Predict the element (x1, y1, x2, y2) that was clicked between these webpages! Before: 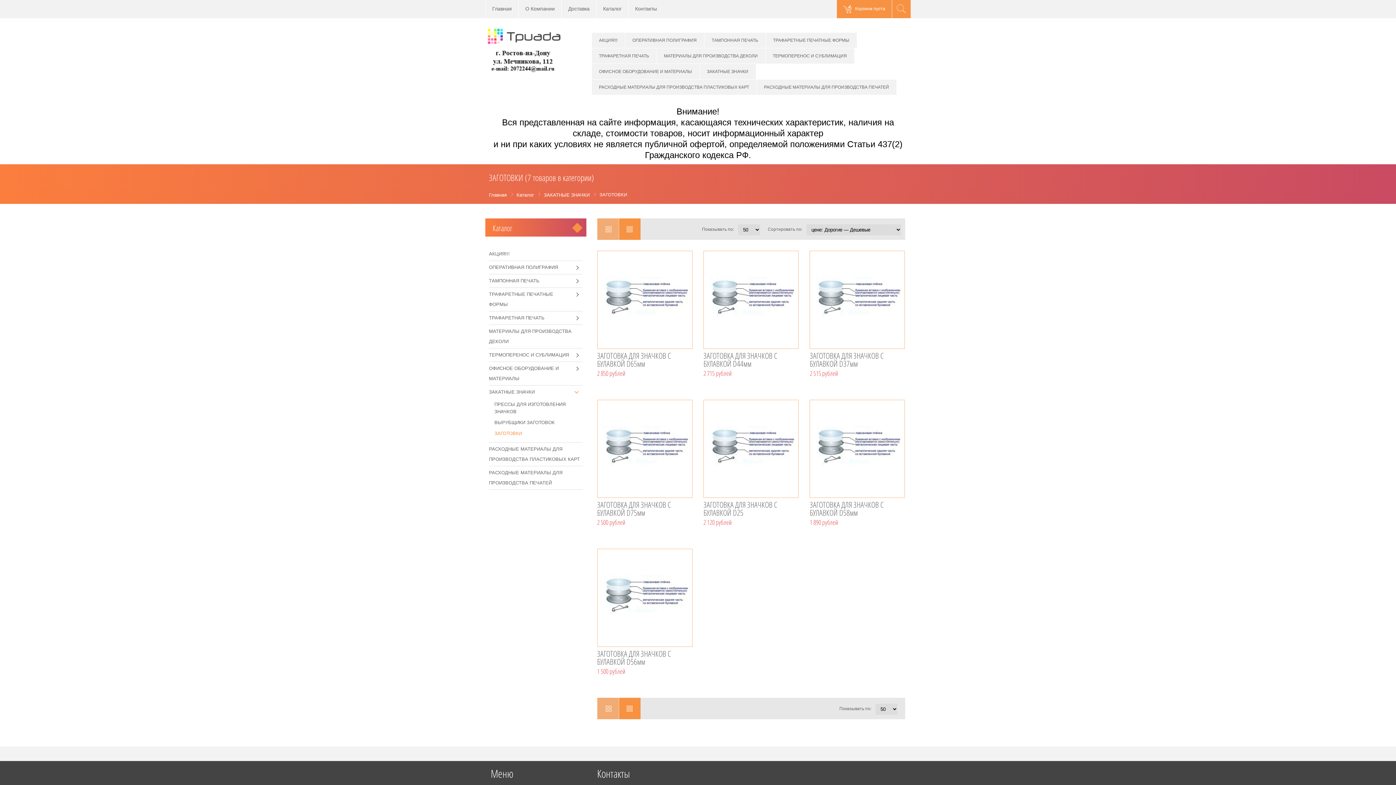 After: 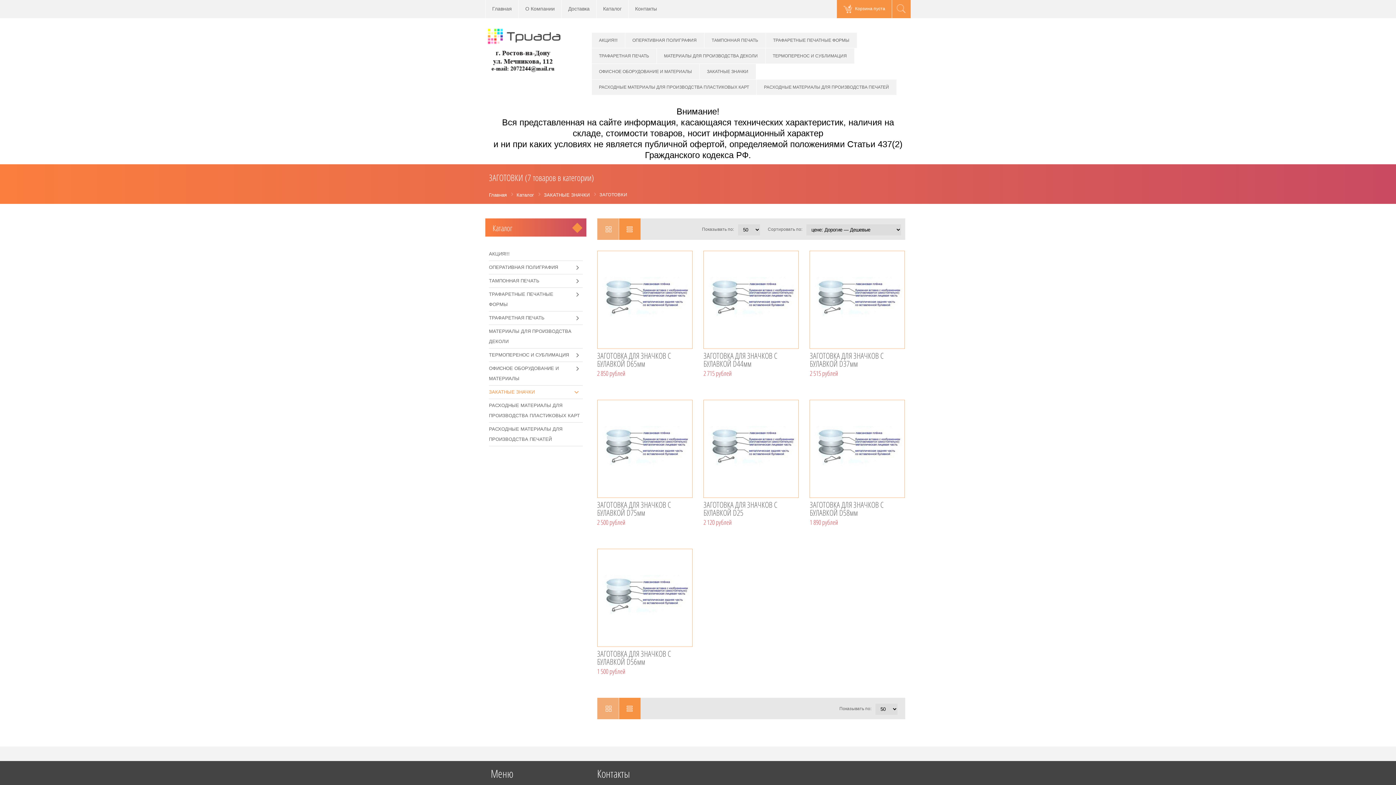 Action: bbox: (489, 389, 534, 394) label: ЗАКАТНЫЕ ЗНАЧКИ